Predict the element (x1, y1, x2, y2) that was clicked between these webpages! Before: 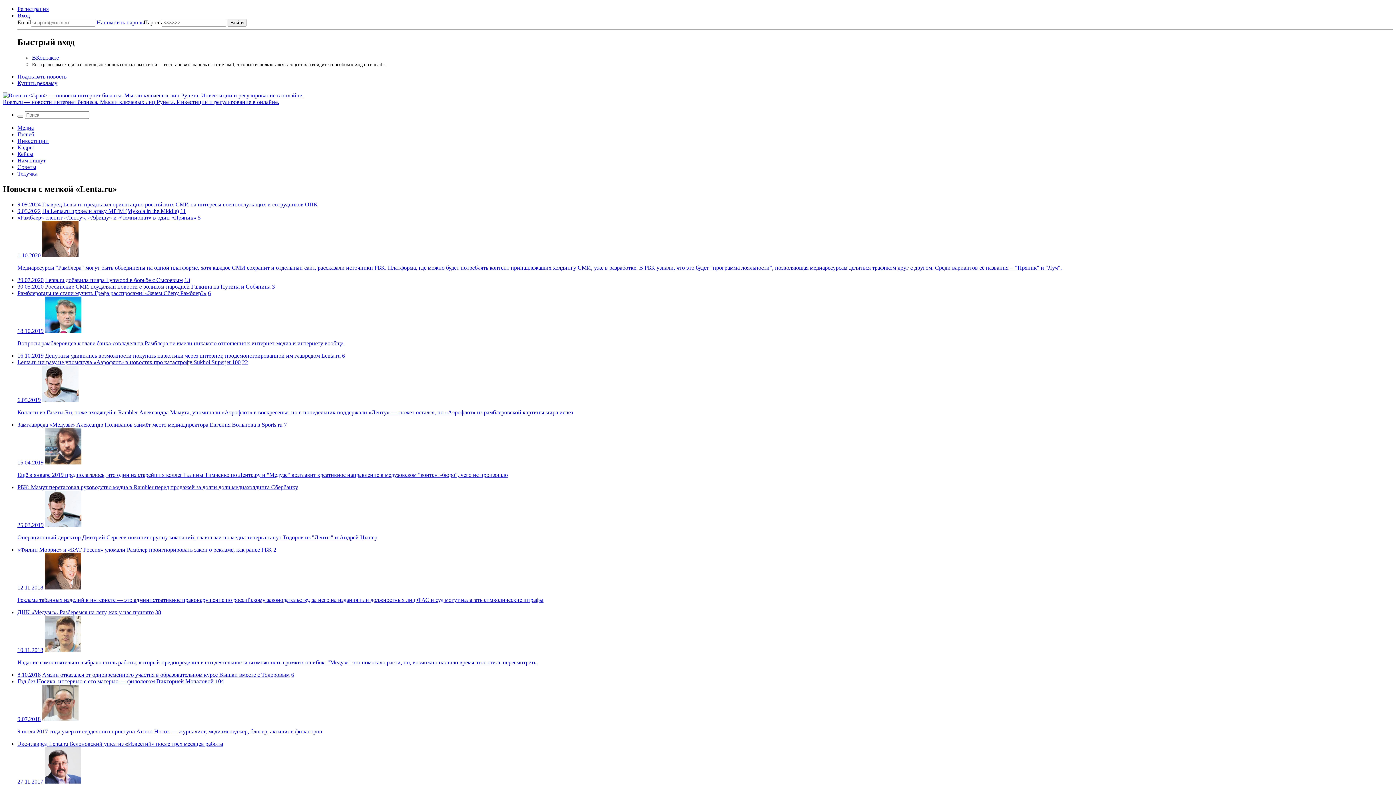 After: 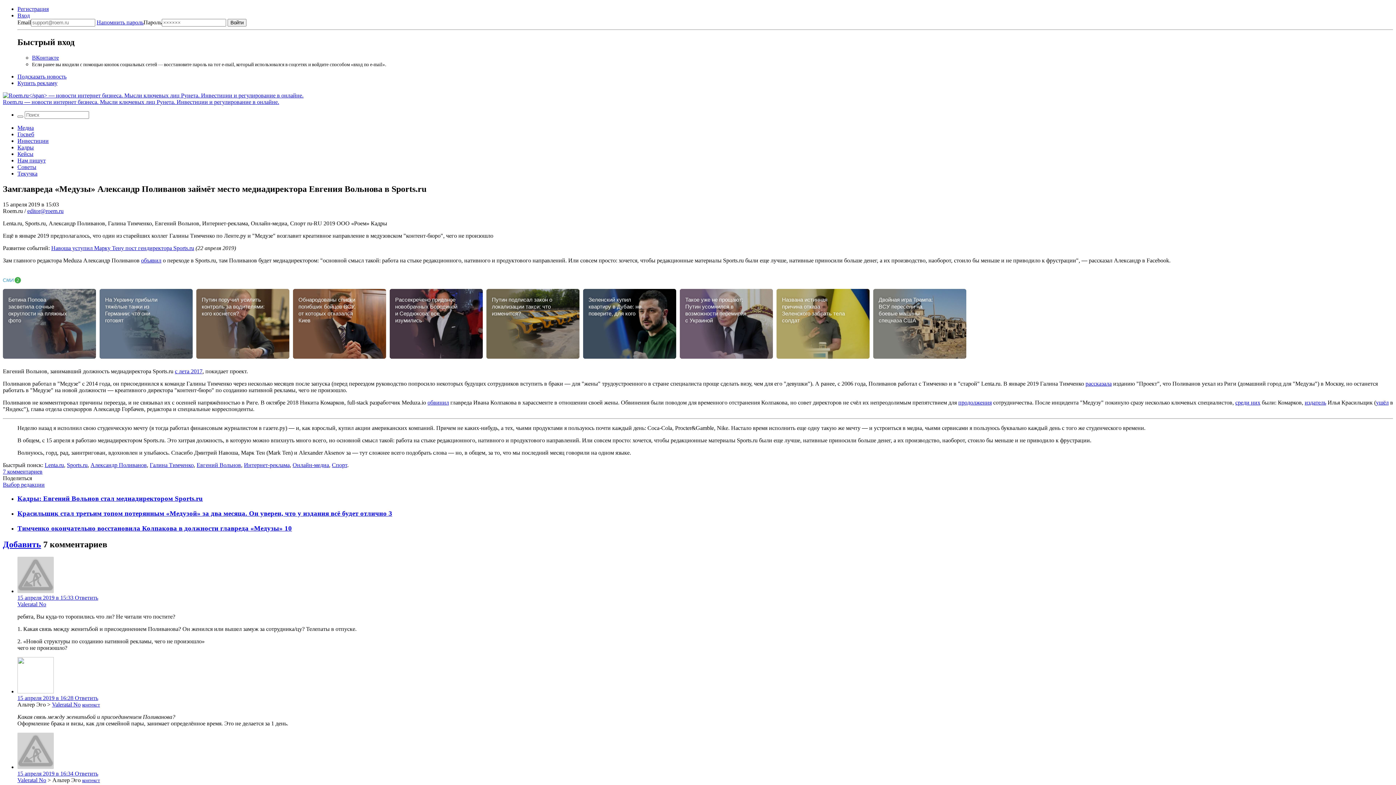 Action: label: Ещё в январе 2019 предполагалось, что один из старейших коллег Галины Тимченко по Ленте.ру и "Медузе" возглавит креативное направление в медузовском "контент-бюро", чего не произошло bbox: (17, 471, 1393, 478)